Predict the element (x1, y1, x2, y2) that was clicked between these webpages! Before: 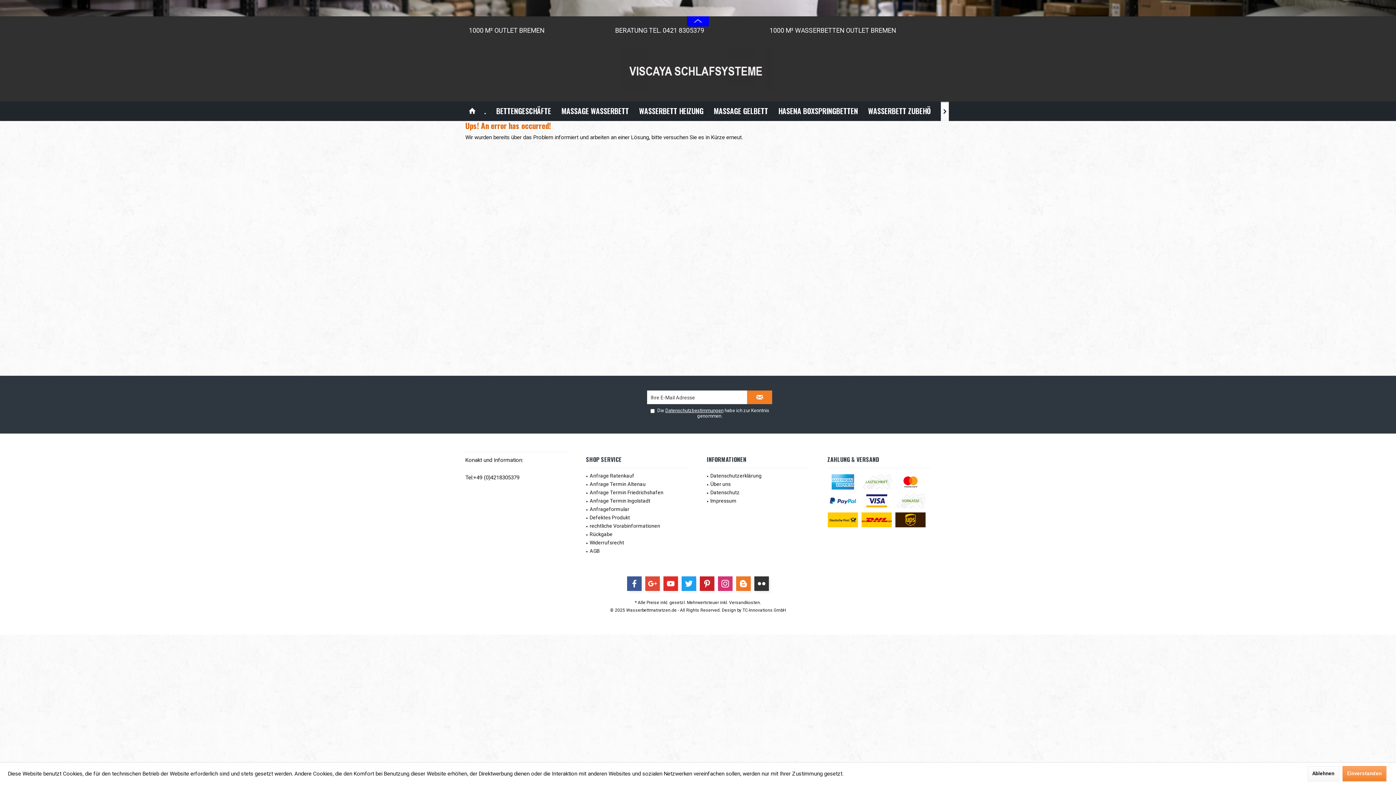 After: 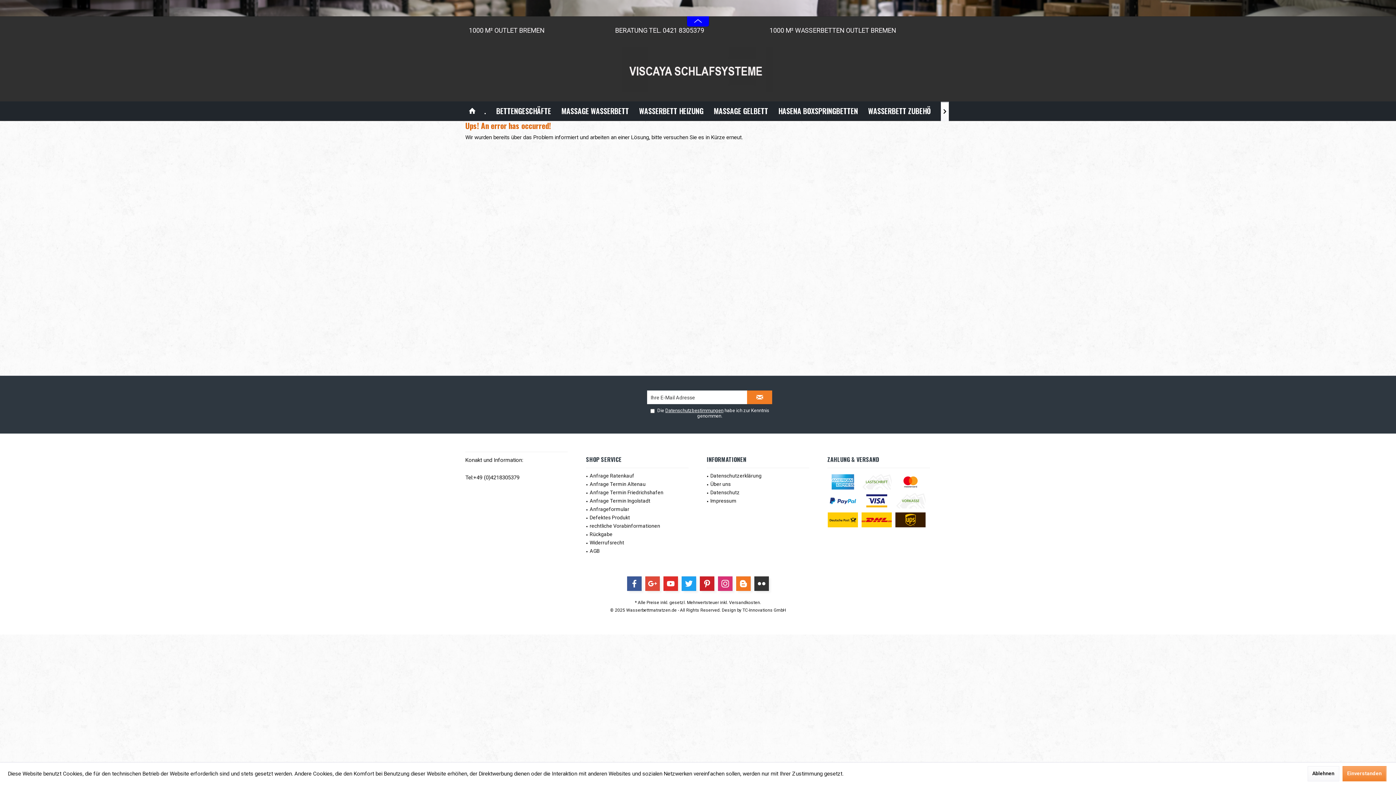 Action: bbox: (742, 591, 786, 596) label: TC-Innovations GmbH